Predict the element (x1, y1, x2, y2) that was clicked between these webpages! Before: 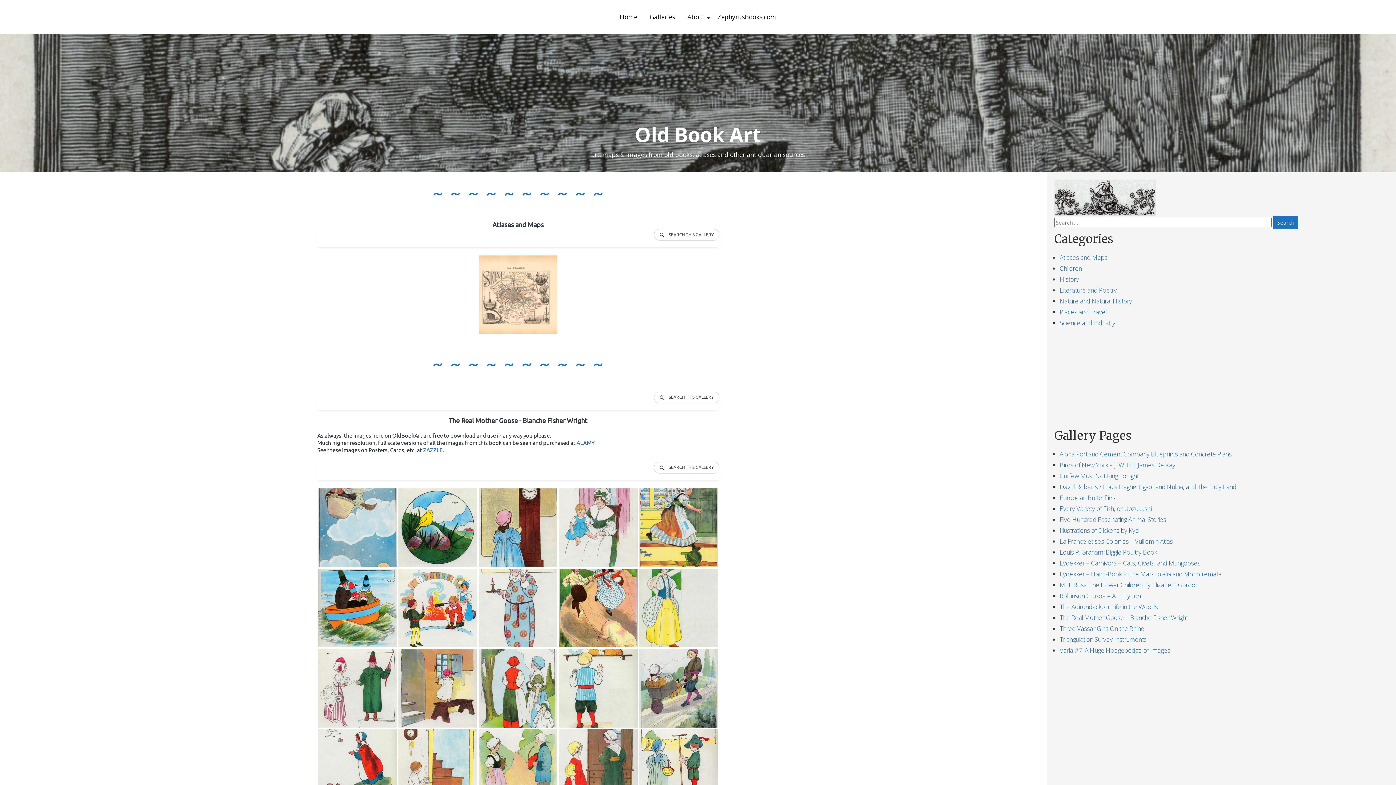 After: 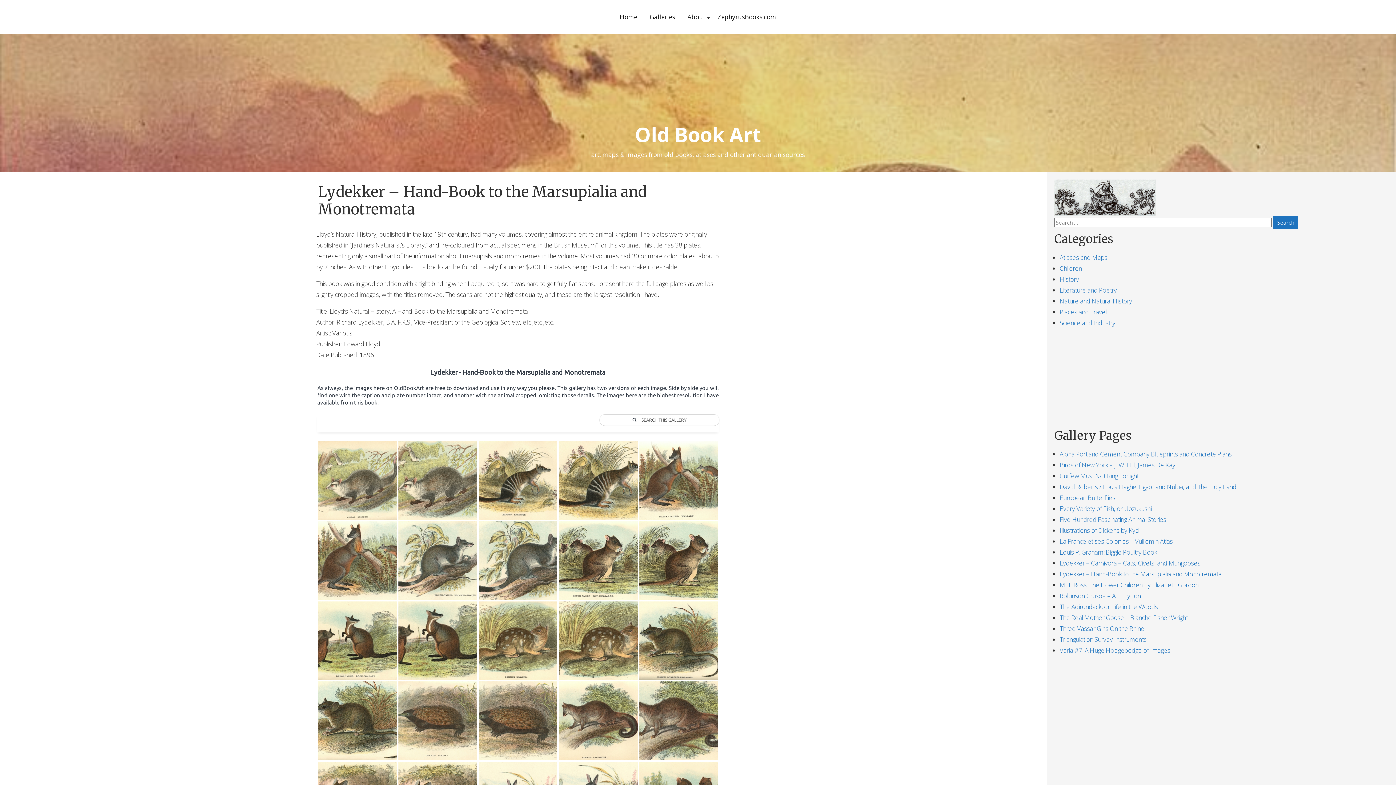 Action: label: Lydekker – Hand-Book to the Marsupialia and Monotremata bbox: (1060, 570, 1221, 578)